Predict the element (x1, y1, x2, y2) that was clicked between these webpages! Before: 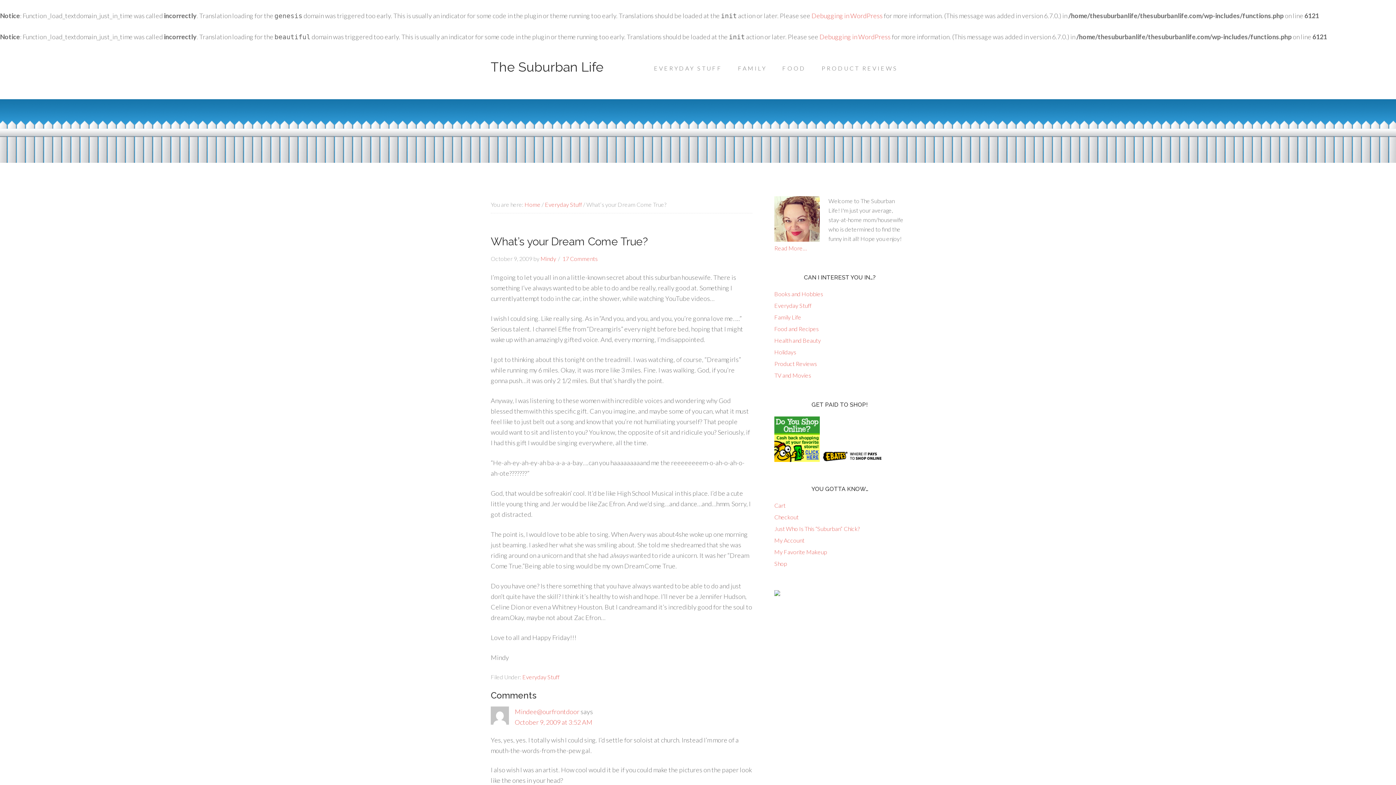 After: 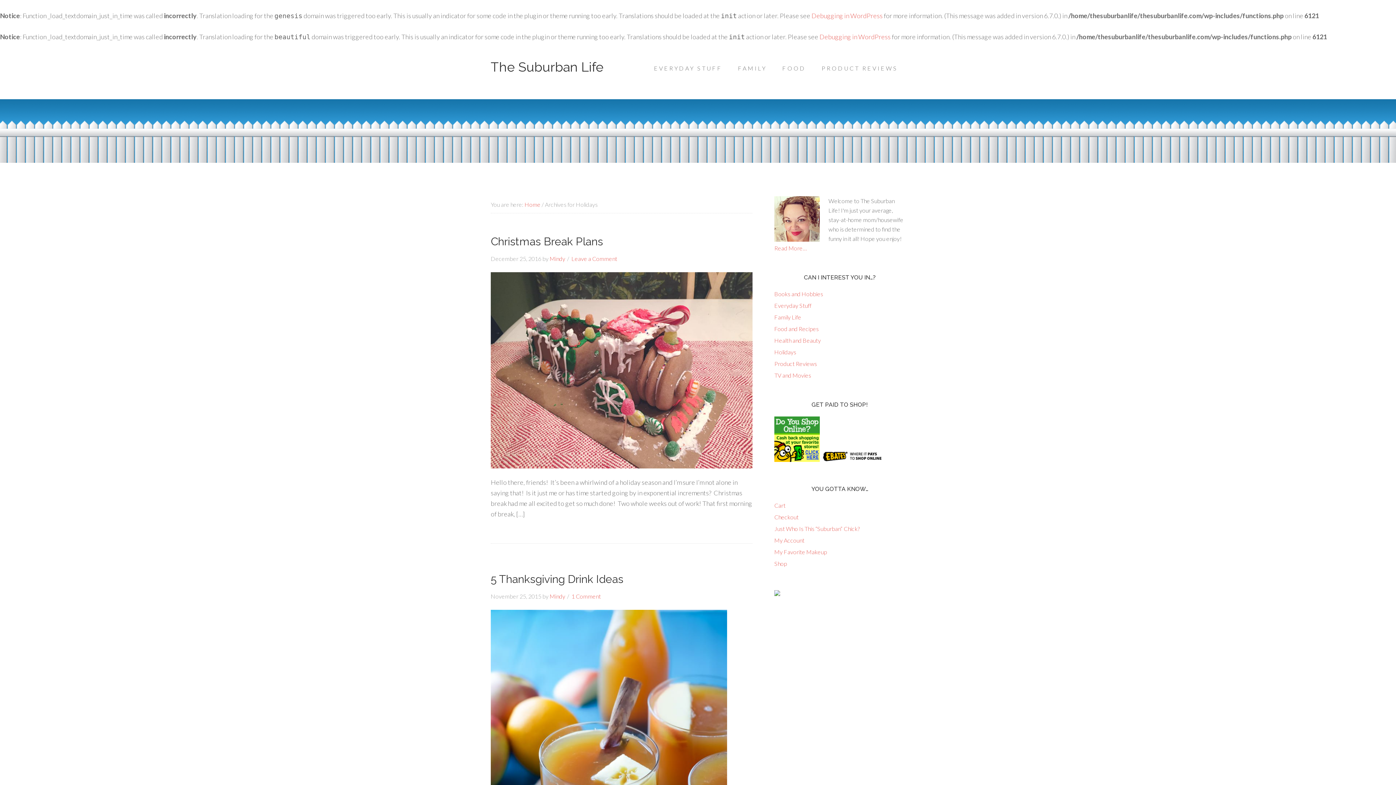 Action: bbox: (774, 348, 796, 355) label: Holidays